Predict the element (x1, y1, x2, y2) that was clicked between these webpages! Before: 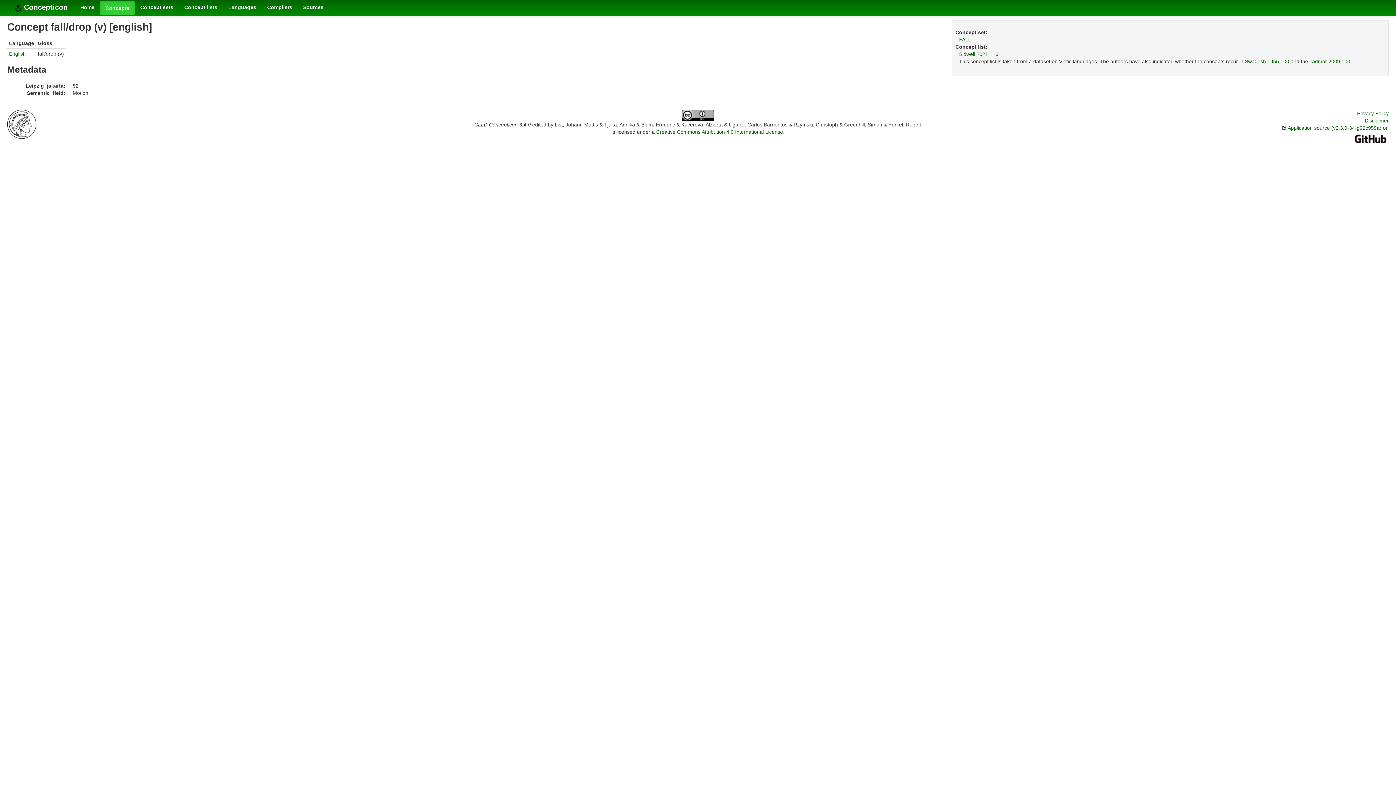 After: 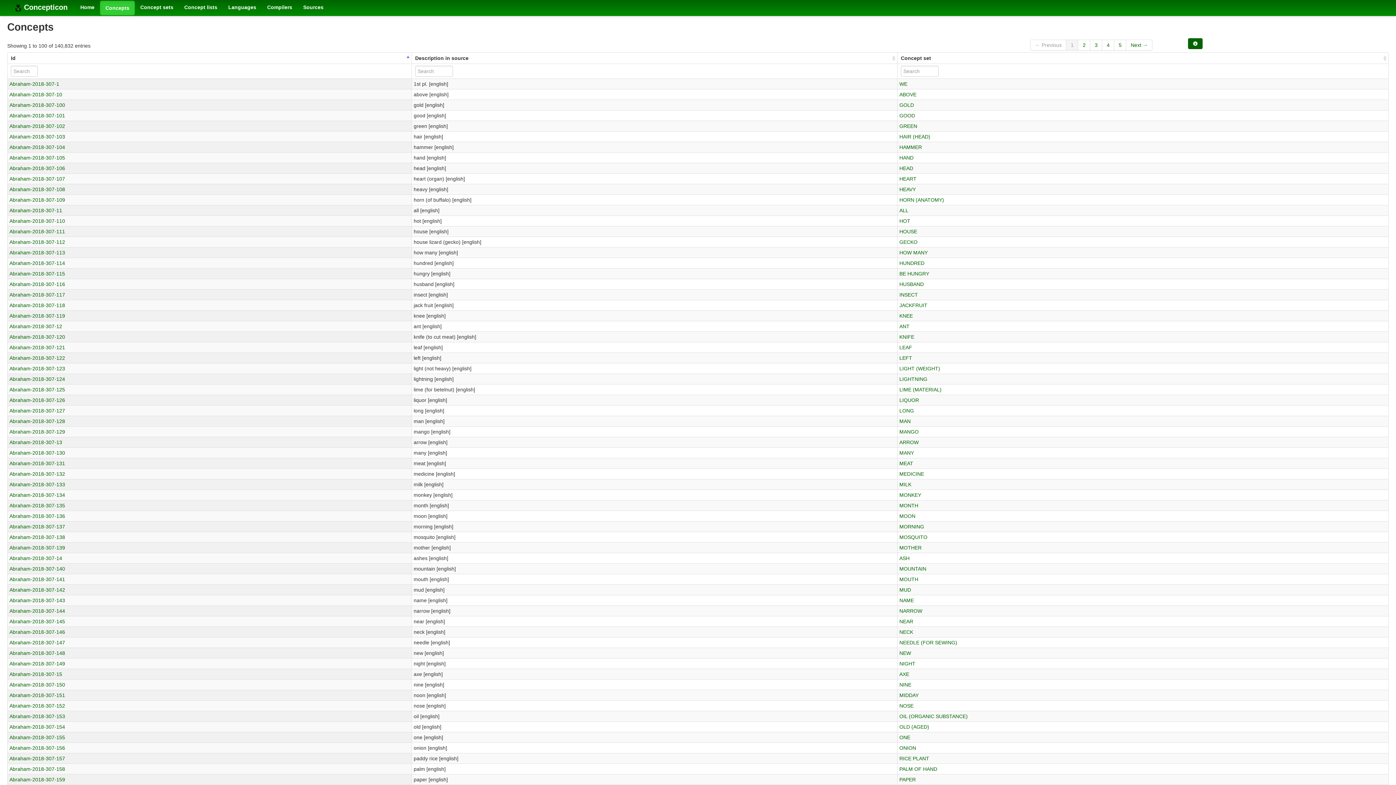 Action: label: Concepts bbox: (100, 0, 134, 15)